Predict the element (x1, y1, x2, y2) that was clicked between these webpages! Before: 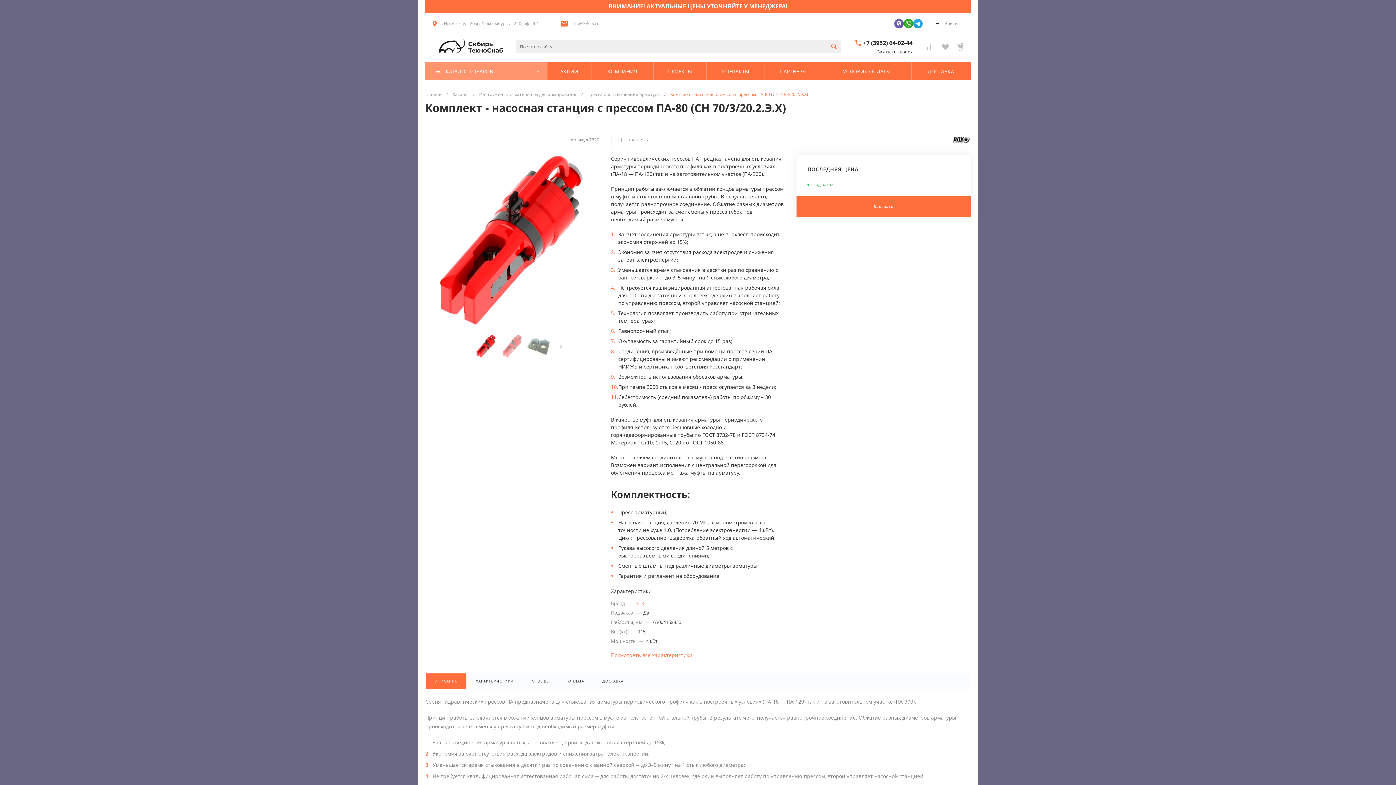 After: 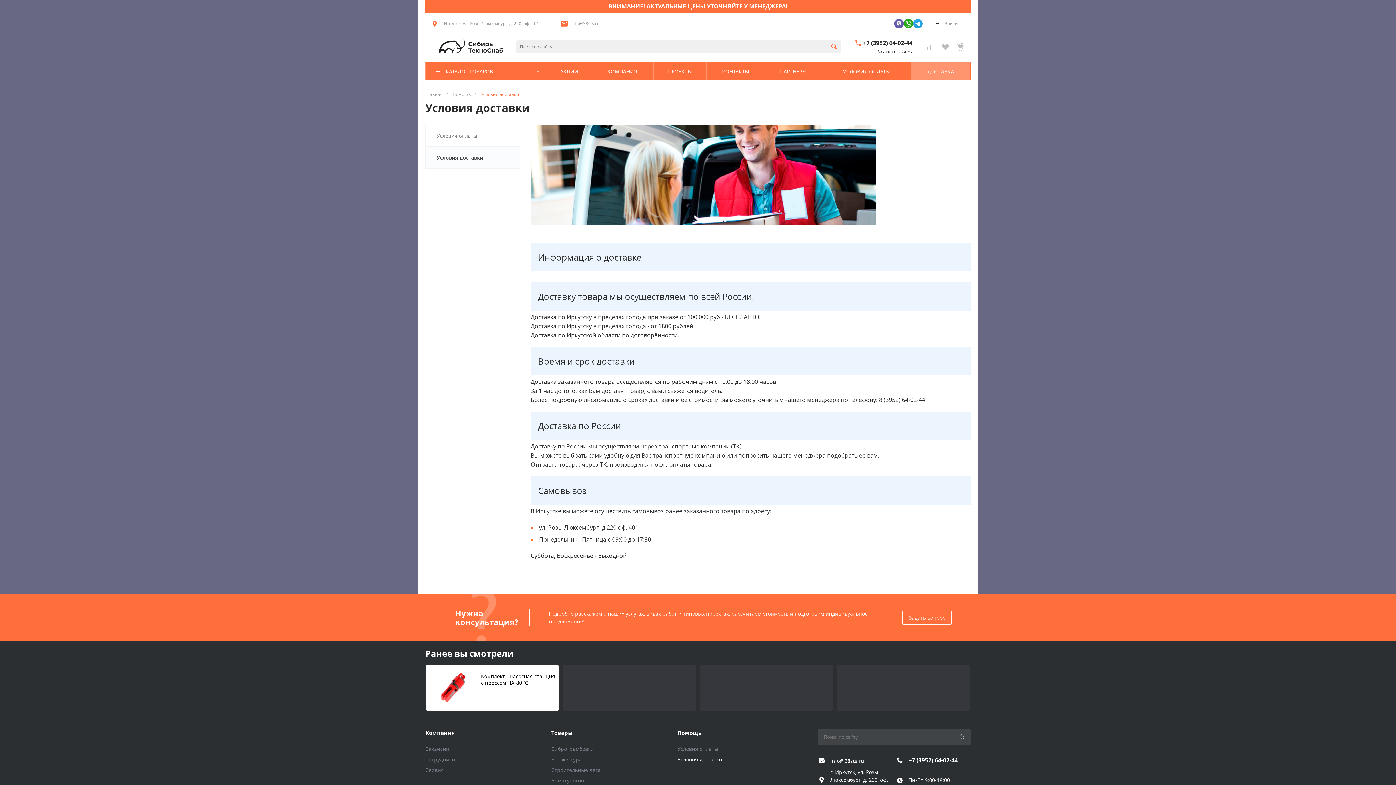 Action: label:  ДОСТАВКА bbox: (912, 62, 970, 80)